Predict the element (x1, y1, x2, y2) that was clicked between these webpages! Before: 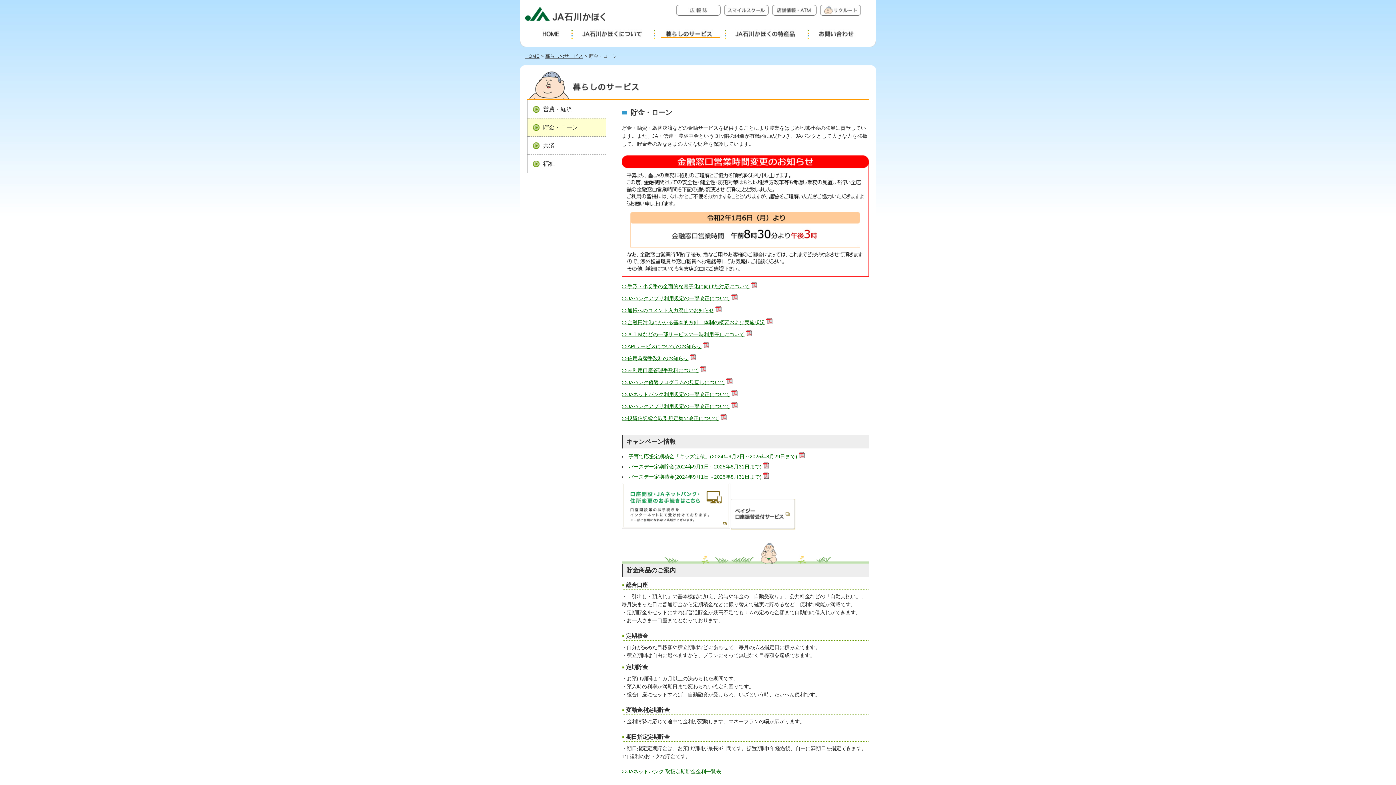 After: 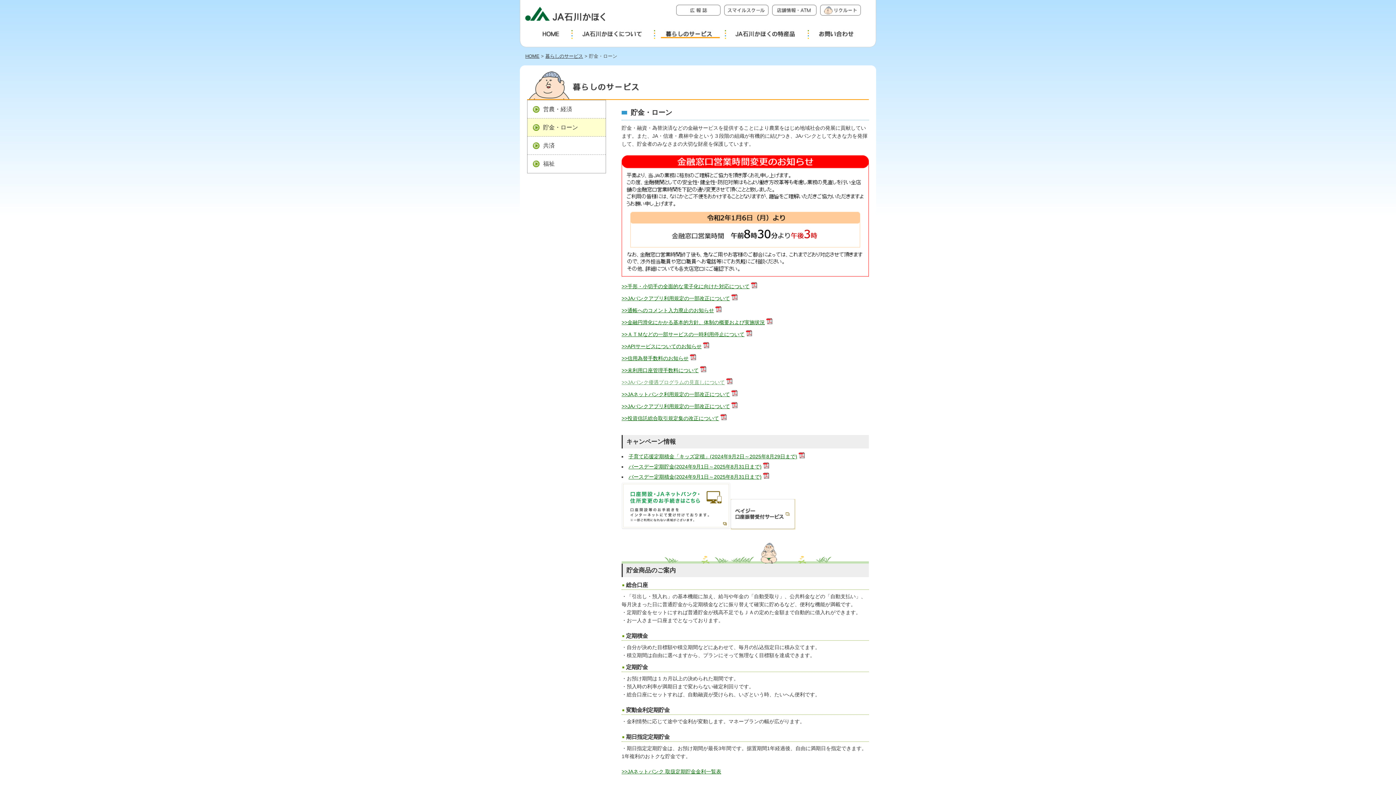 Action: bbox: (621, 379, 725, 385) label: >>JAバンク優遇プログラムの見直しについて